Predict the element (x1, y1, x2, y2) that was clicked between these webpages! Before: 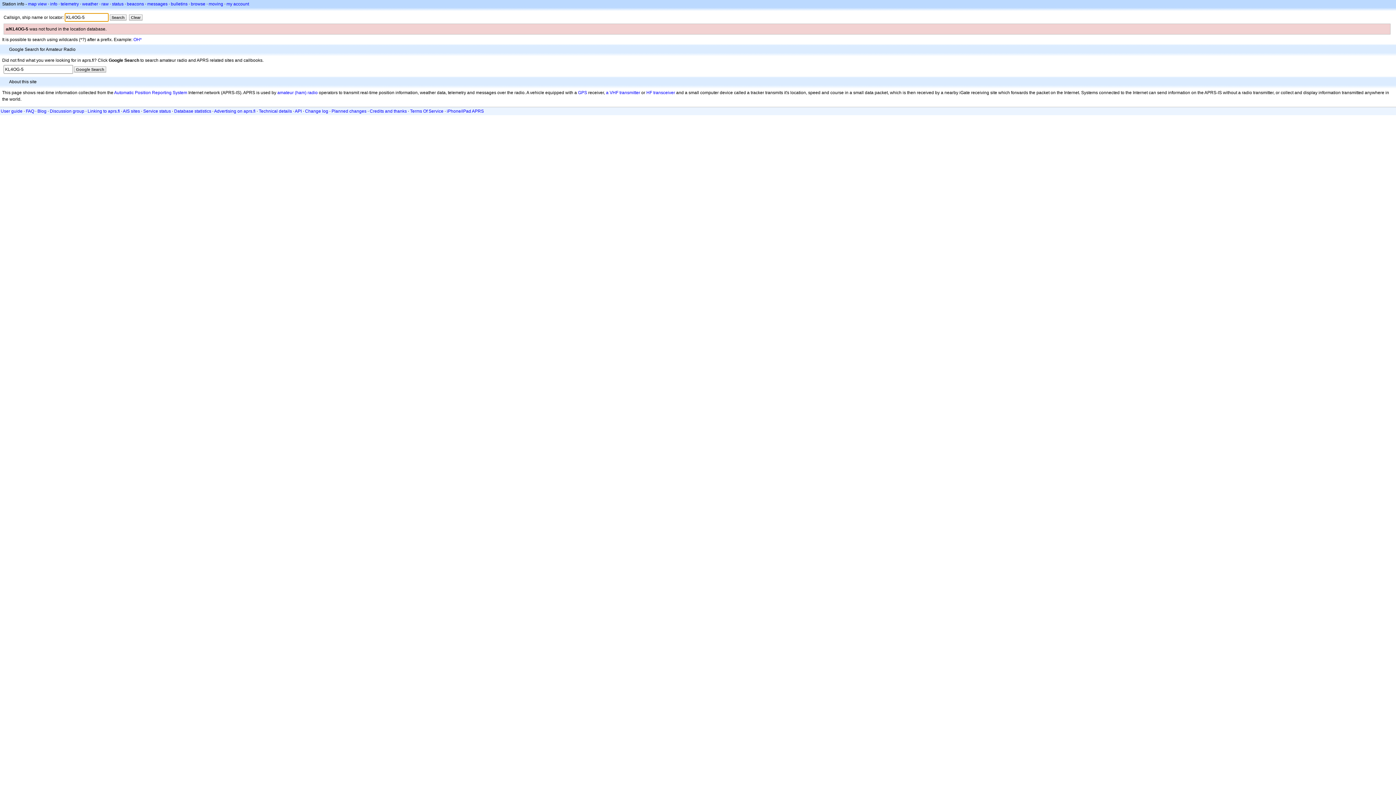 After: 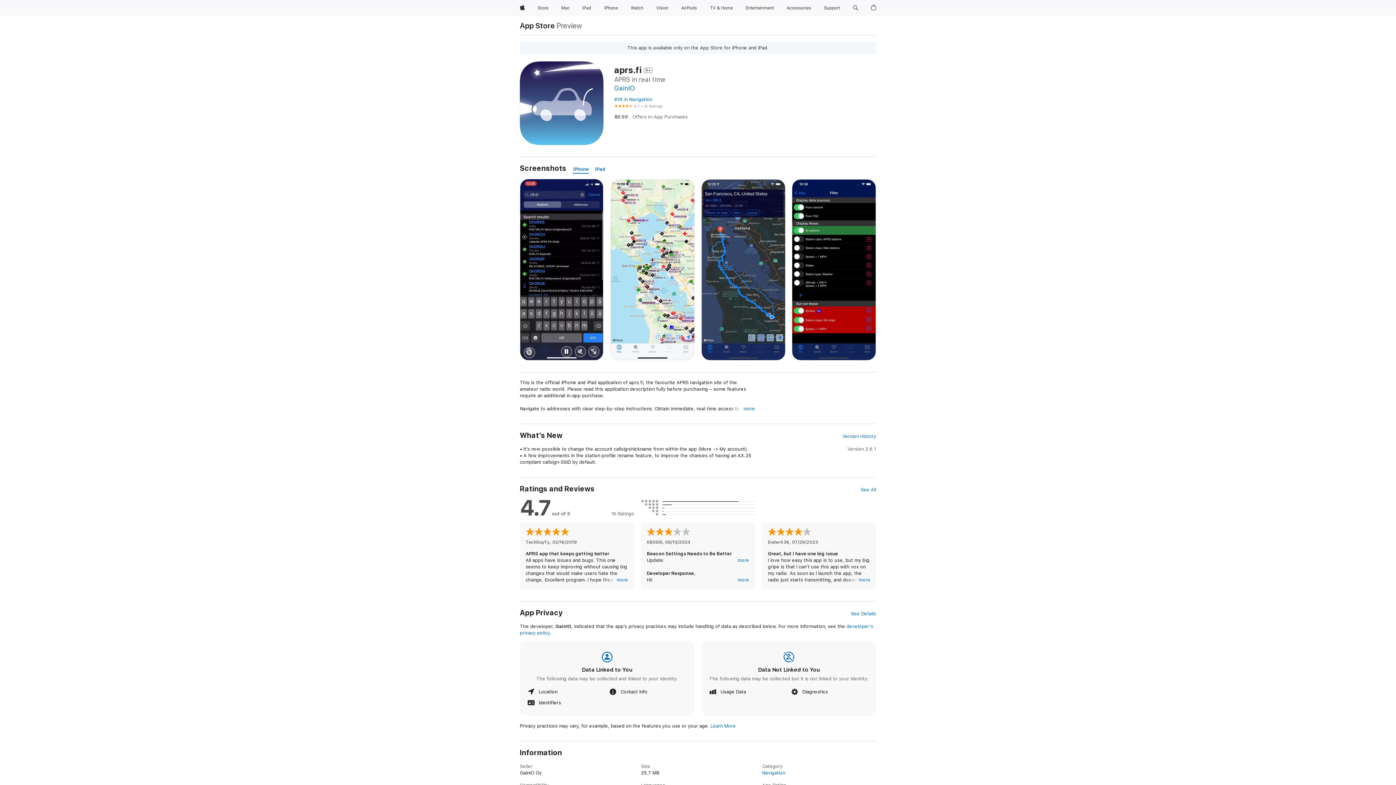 Action: label: iPhone/iPad APRS bbox: (446, 108, 484, 113)